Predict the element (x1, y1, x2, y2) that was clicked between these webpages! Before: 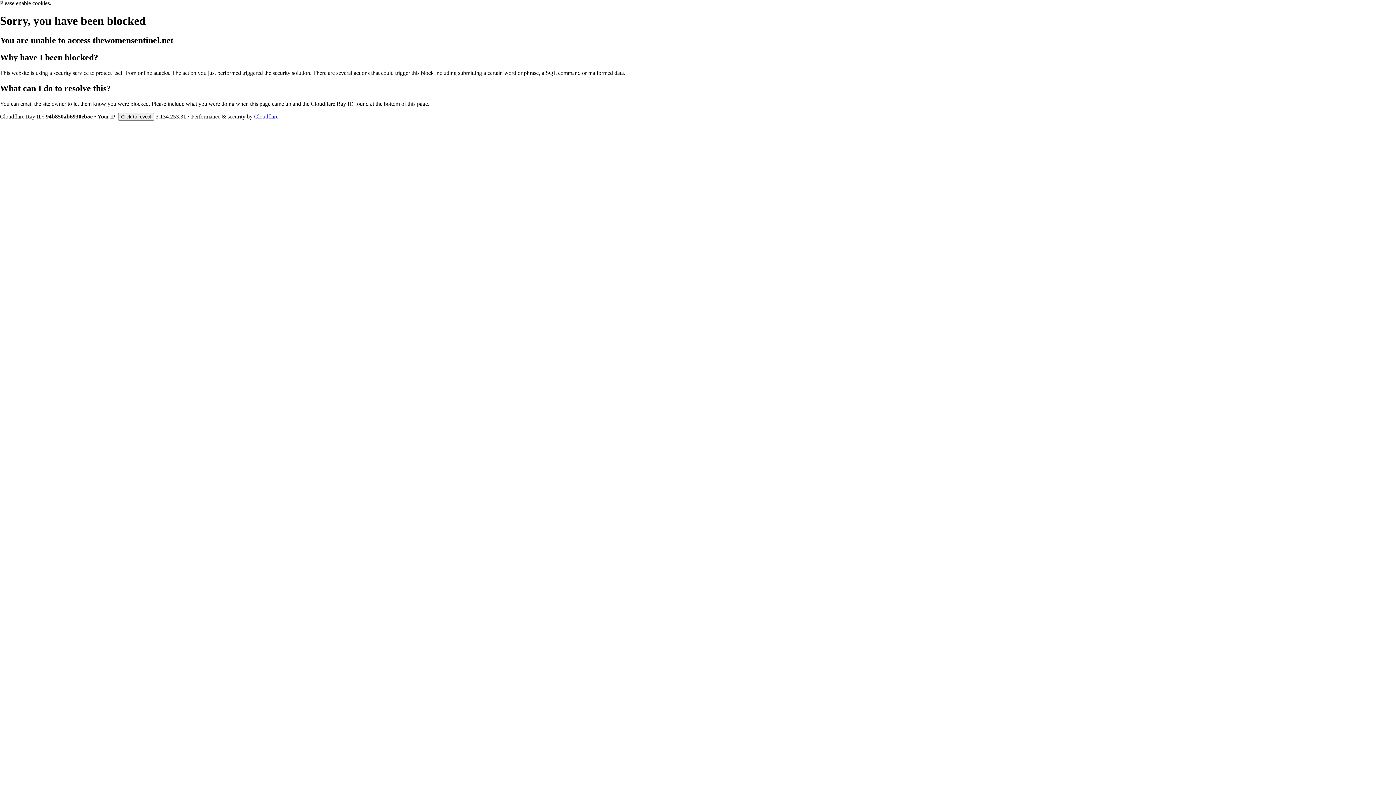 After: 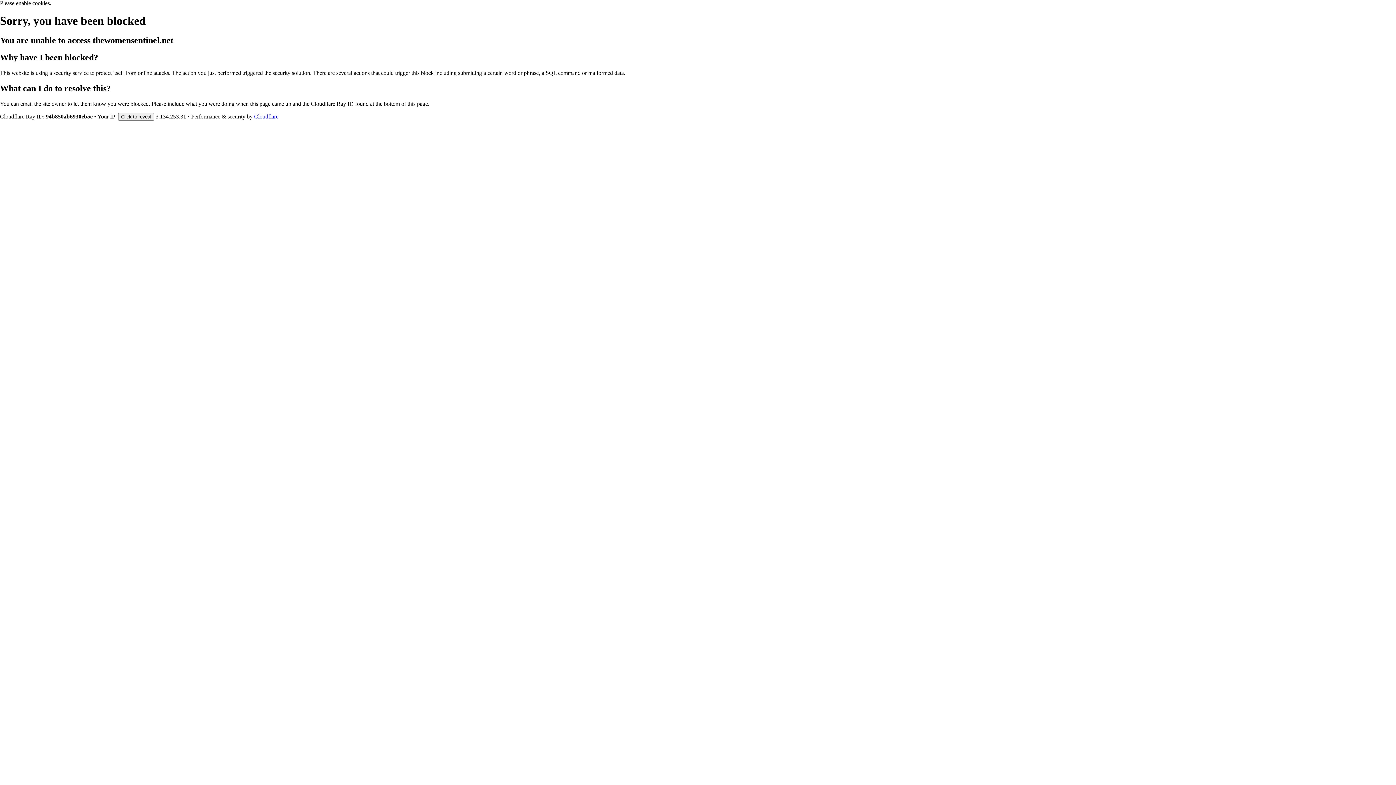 Action: label: Cloudflare bbox: (254, 113, 278, 119)